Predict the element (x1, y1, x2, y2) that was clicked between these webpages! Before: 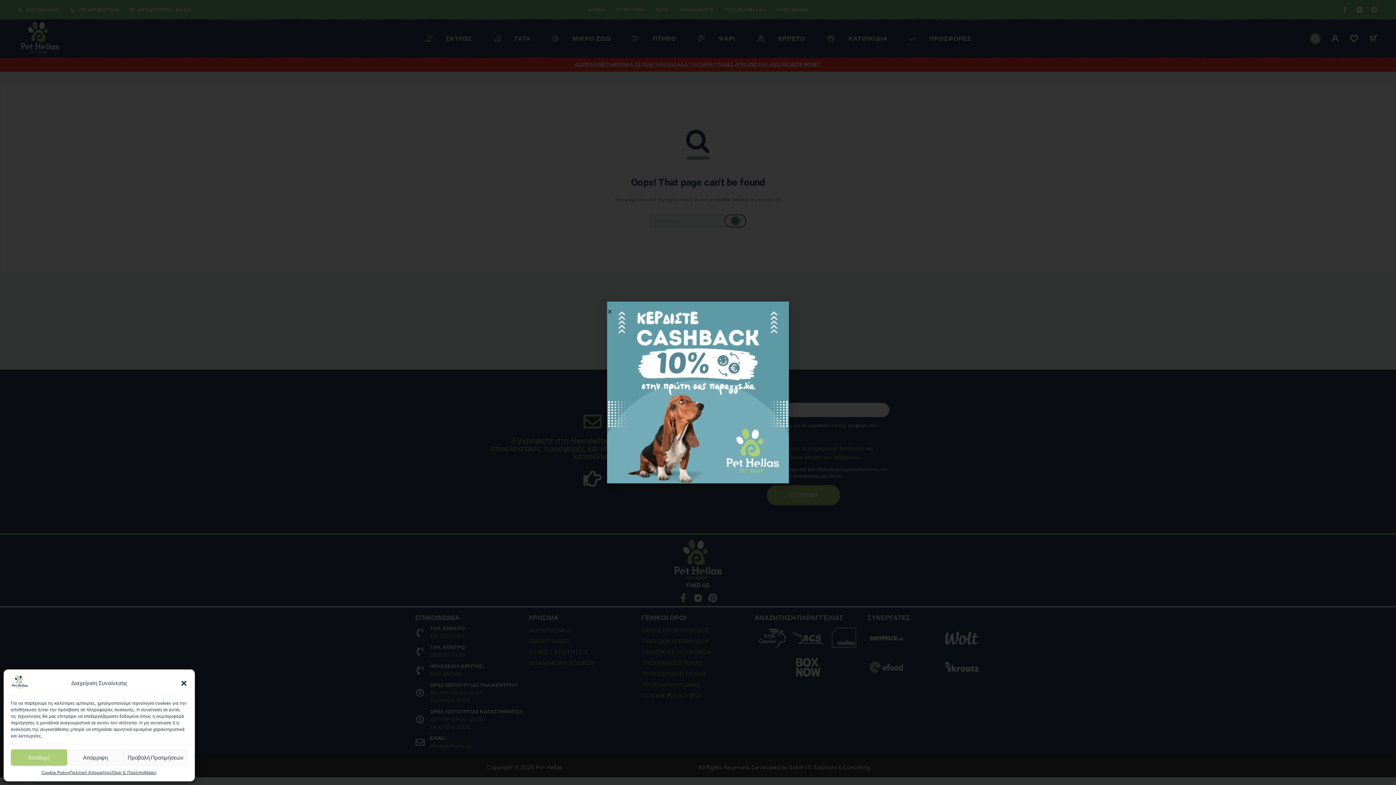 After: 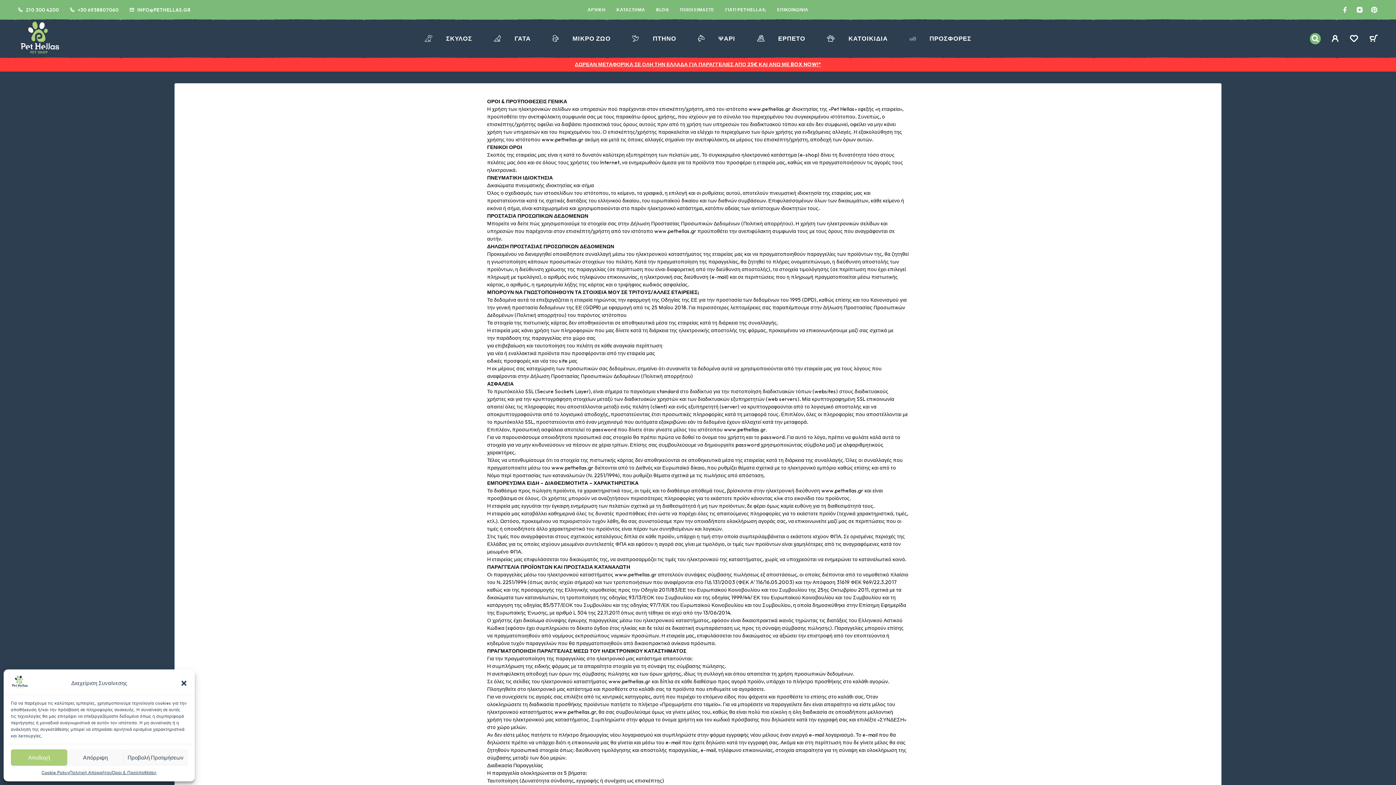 Action: label: Όροι & Προϋποθέσεις bbox: (112, 769, 156, 776)